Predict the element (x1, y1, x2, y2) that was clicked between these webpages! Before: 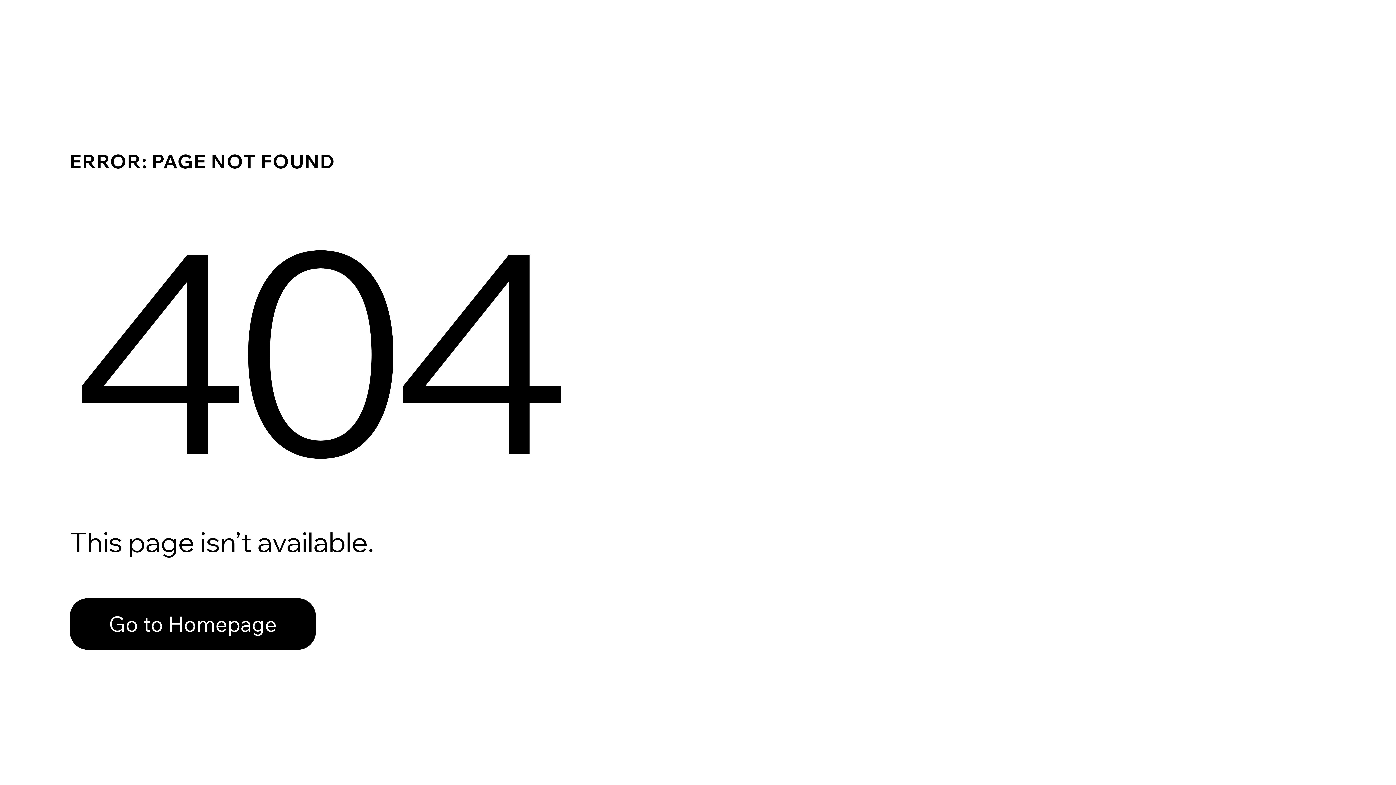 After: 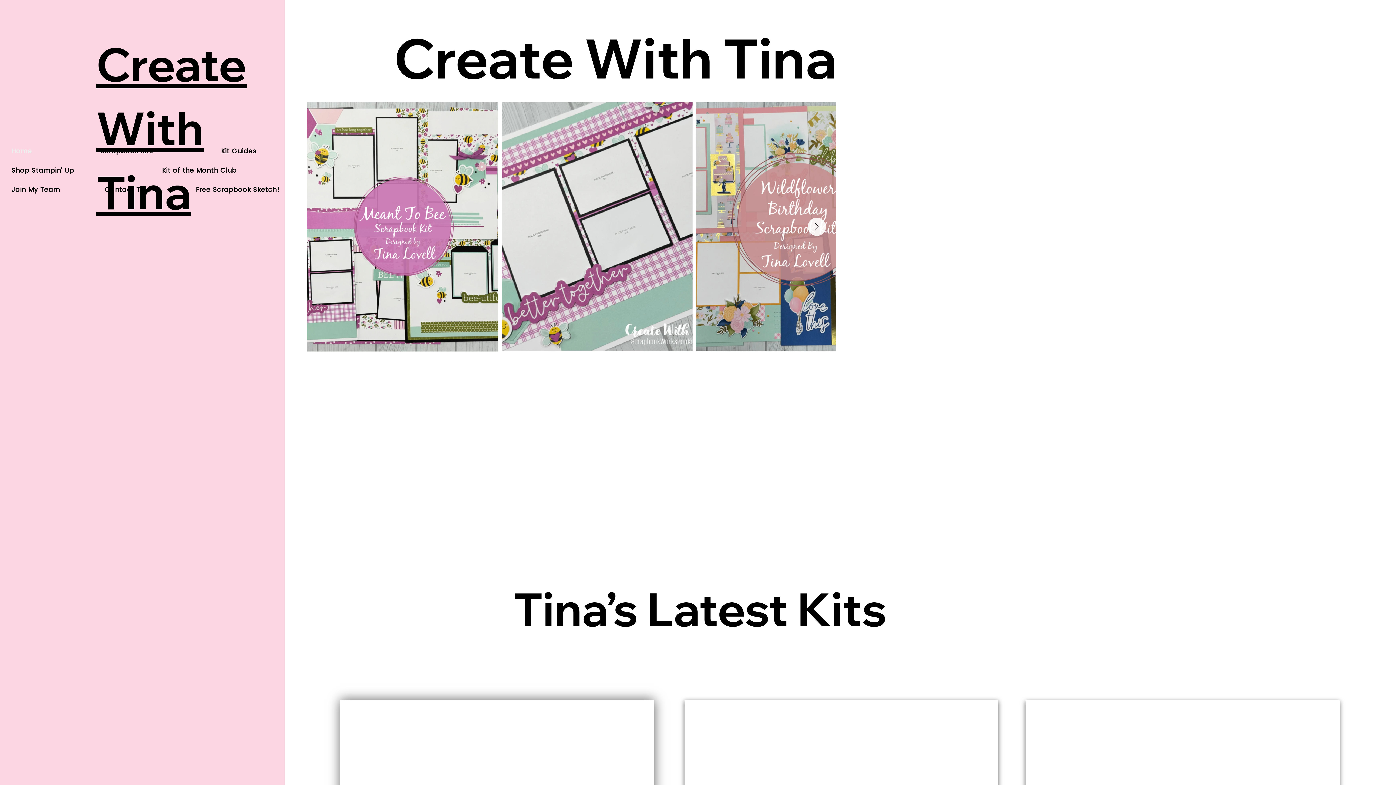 Action: bbox: (69, 598, 316, 650) label: Go to Homepage